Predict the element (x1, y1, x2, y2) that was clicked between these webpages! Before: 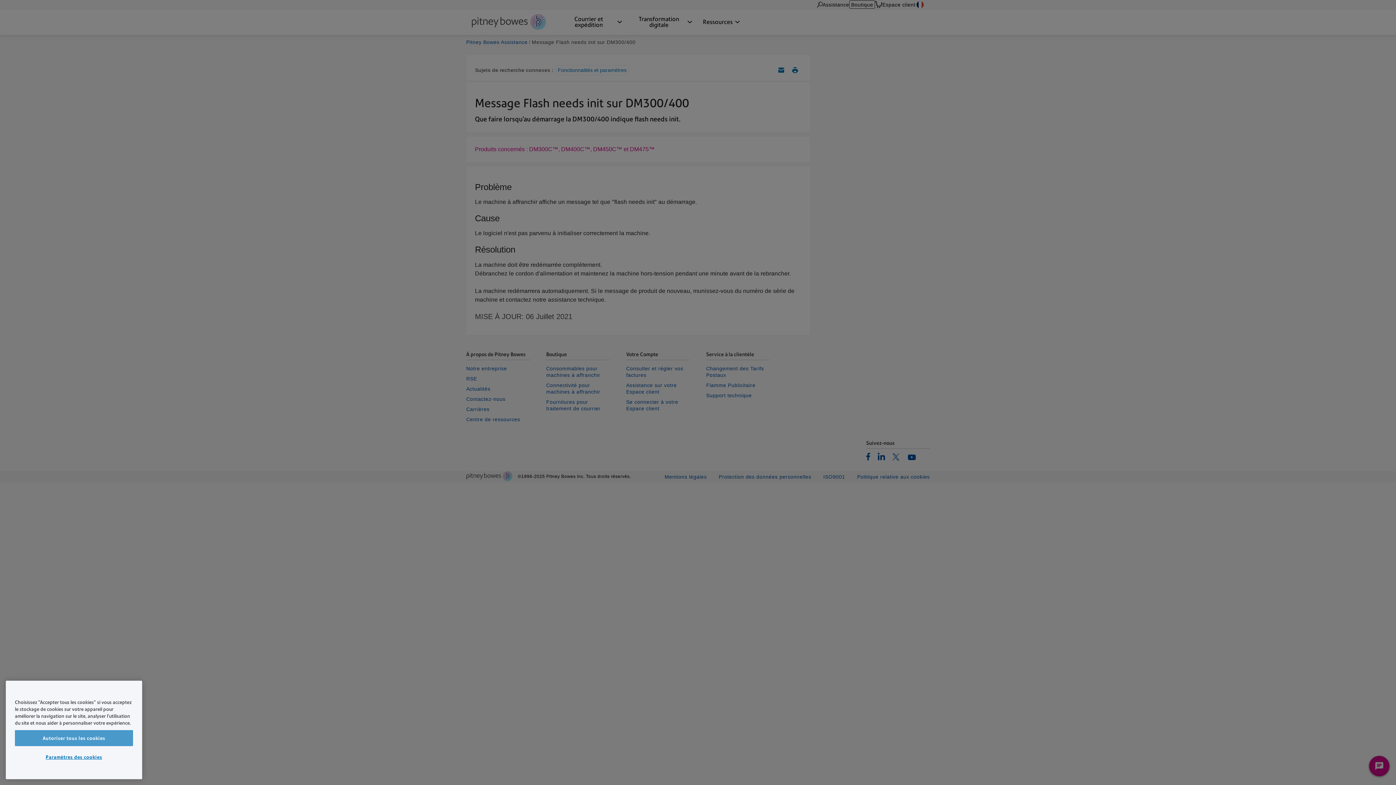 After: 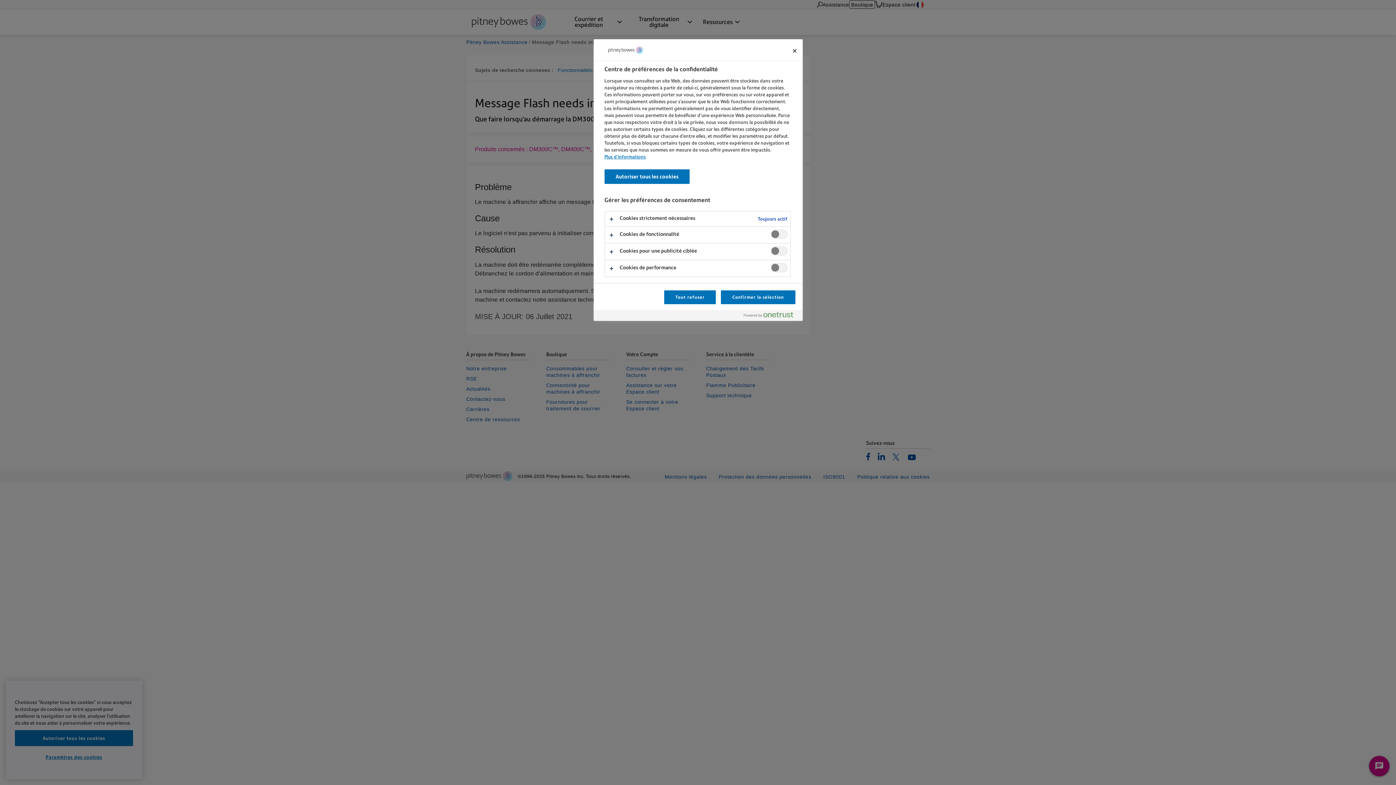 Action: label: Paramètres des cookies bbox: (14, 757, 133, 772)